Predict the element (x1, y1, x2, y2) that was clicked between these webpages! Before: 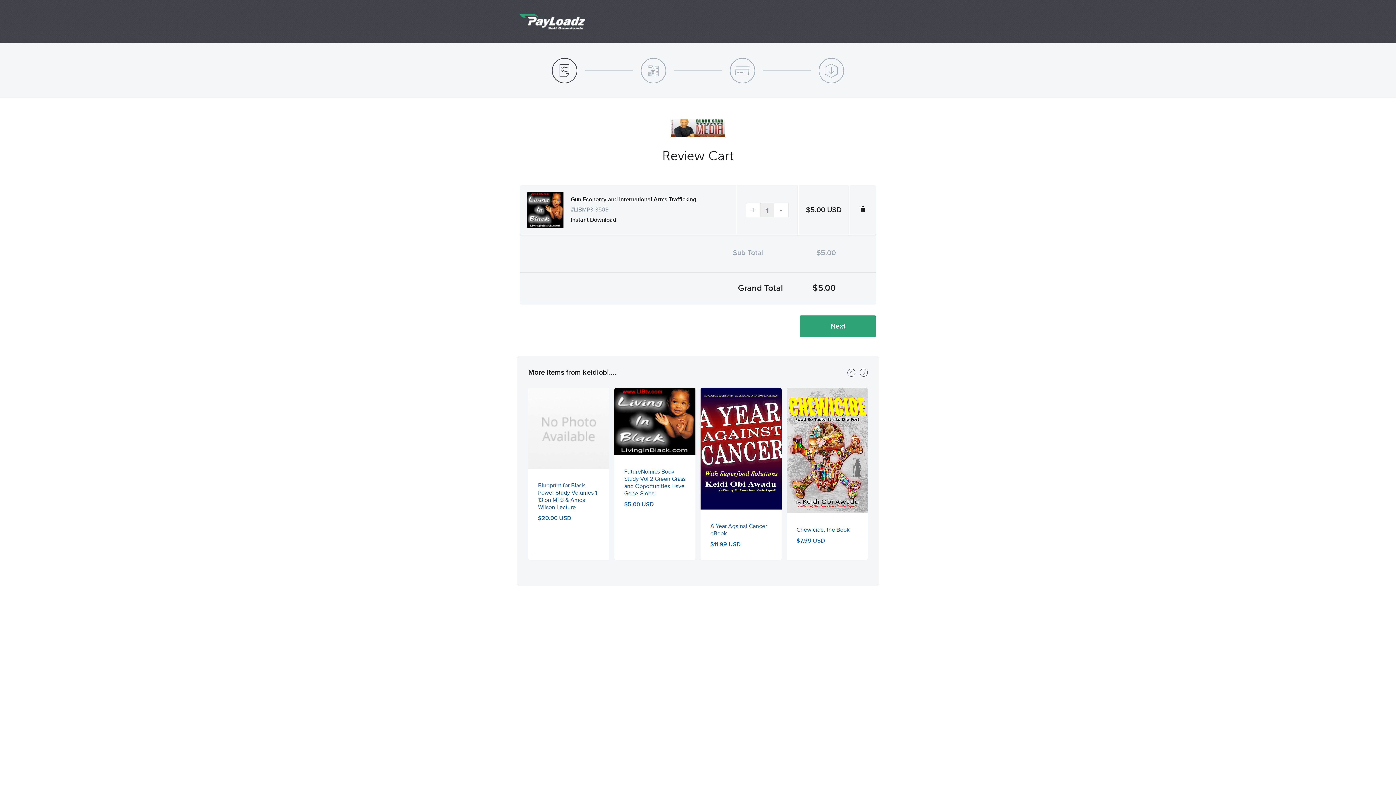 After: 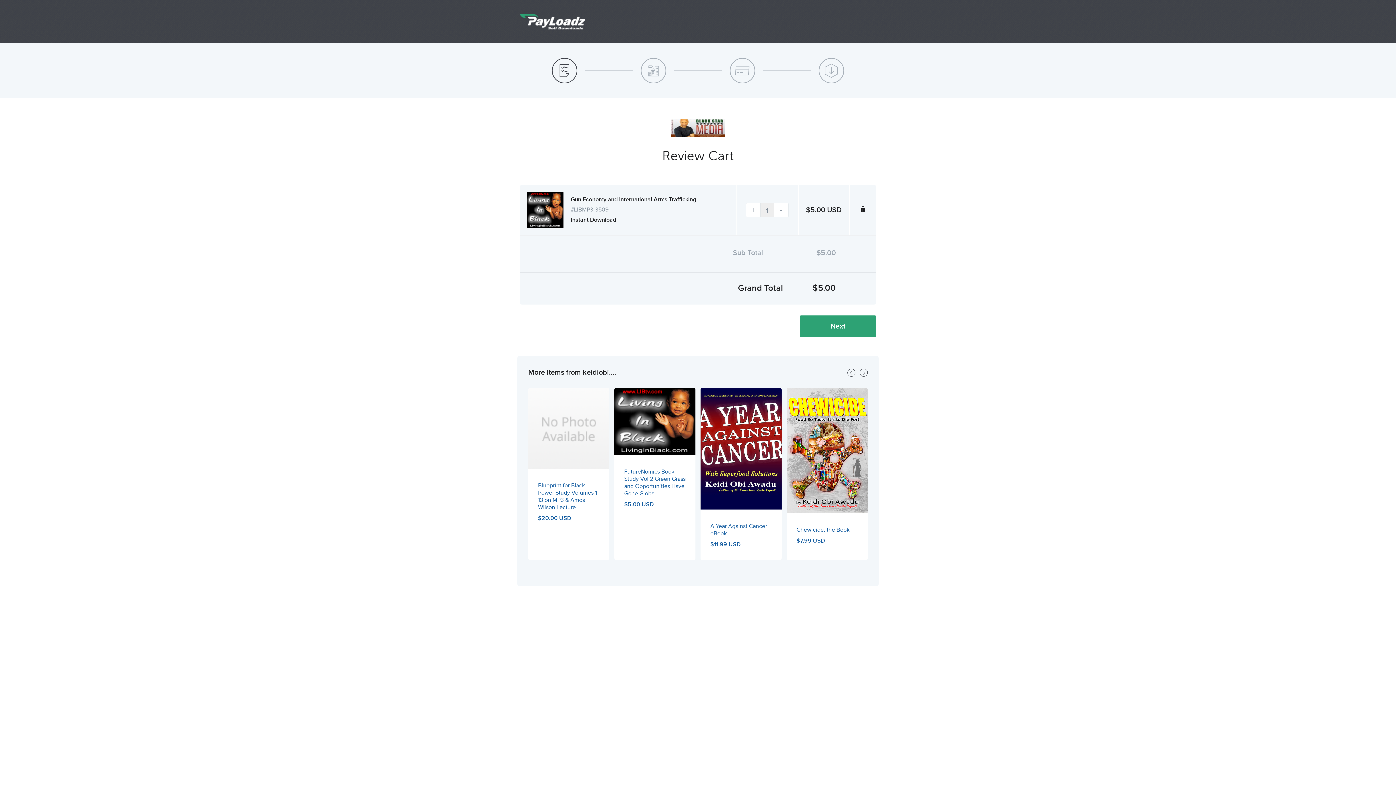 Action: bbox: (774, 202, 788, 217) label: -